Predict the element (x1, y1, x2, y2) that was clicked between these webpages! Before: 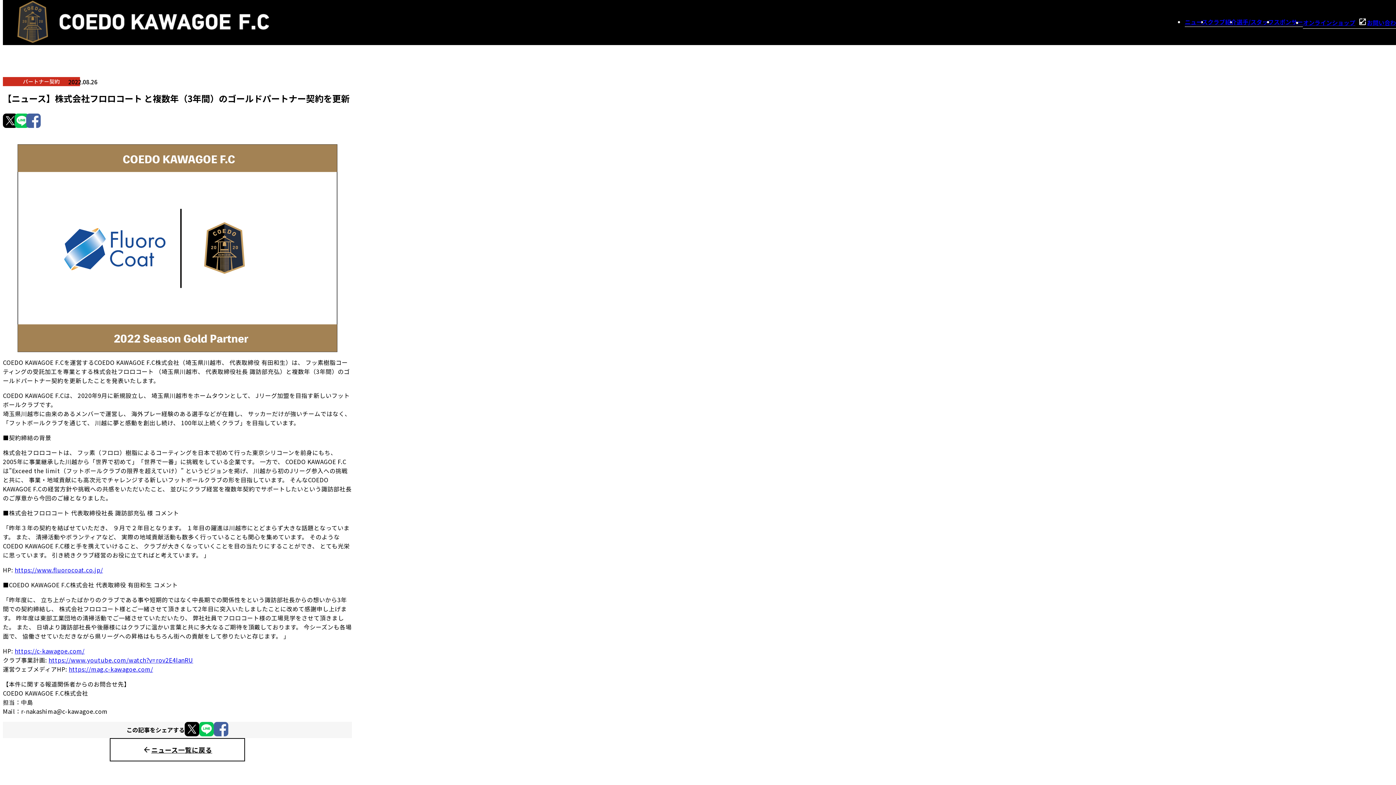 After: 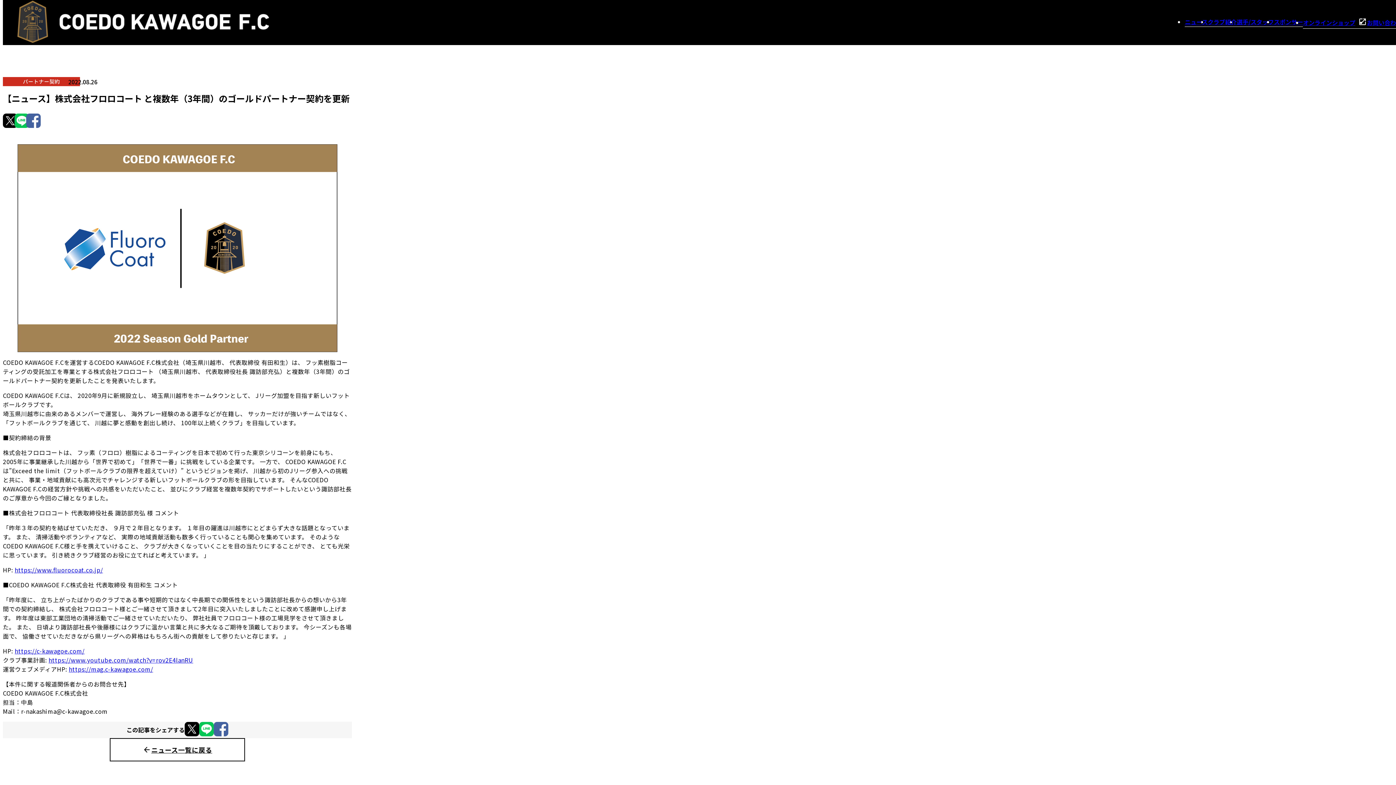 Action: bbox: (1367, 17, 1413, 27) label: お問い合わせ